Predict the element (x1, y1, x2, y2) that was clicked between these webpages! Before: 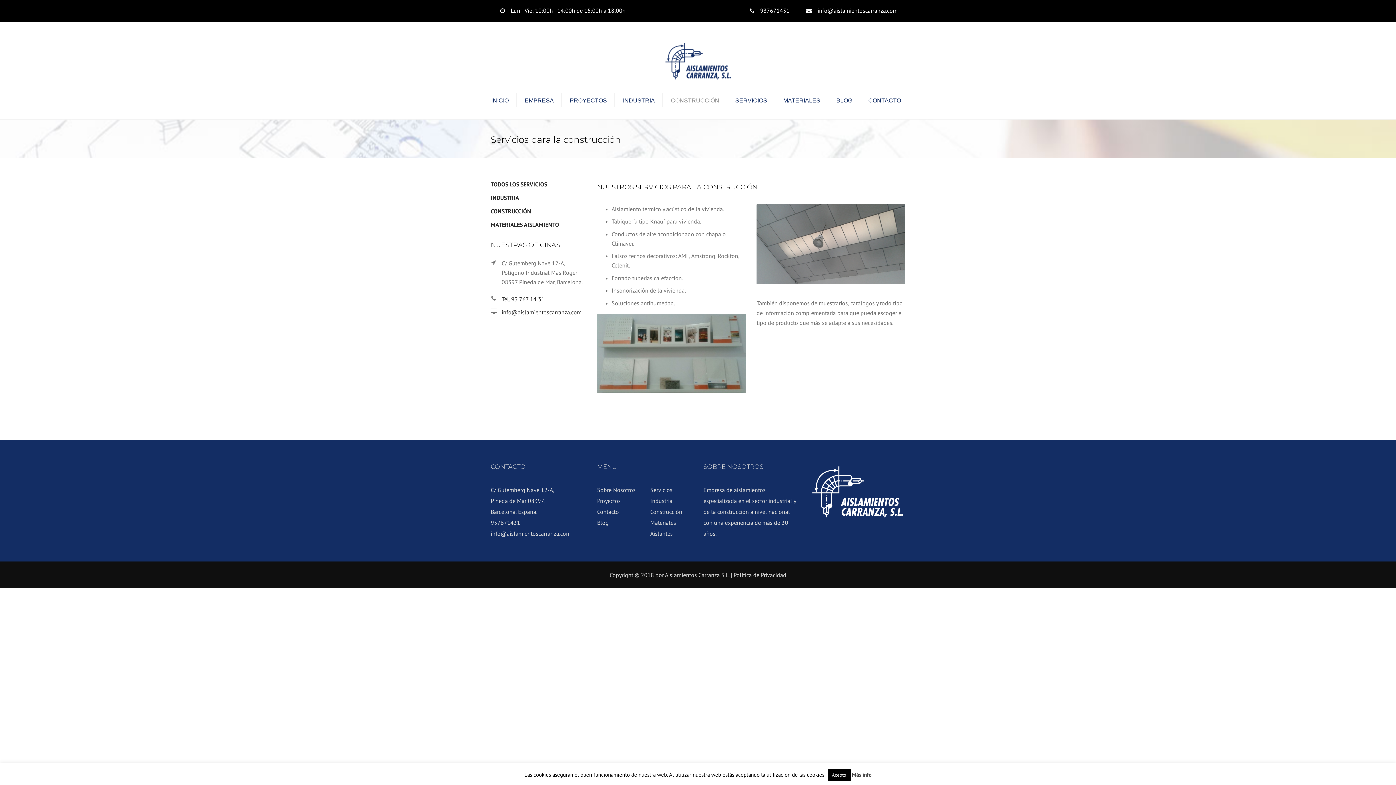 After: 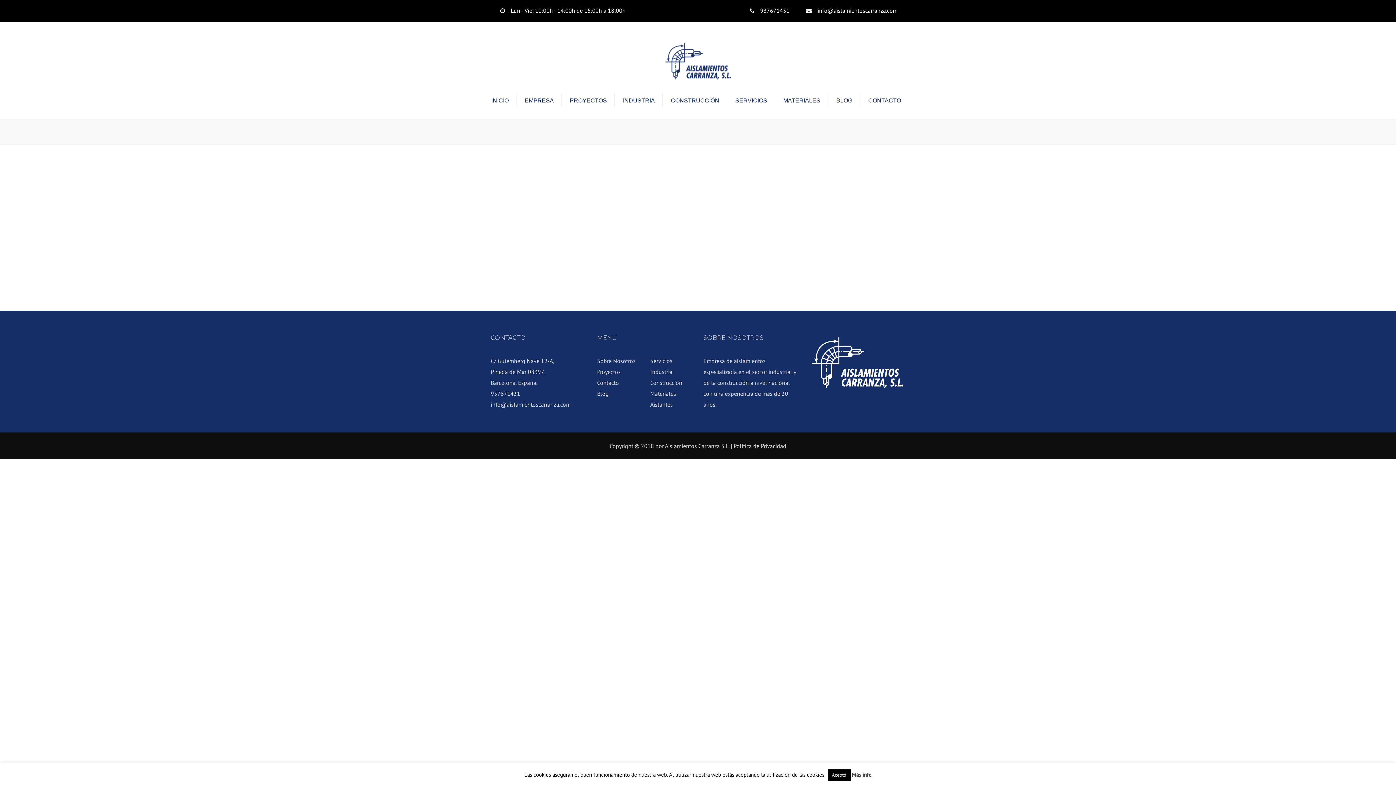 Action: bbox: (490, 194, 519, 201) label: INDUSTRIA